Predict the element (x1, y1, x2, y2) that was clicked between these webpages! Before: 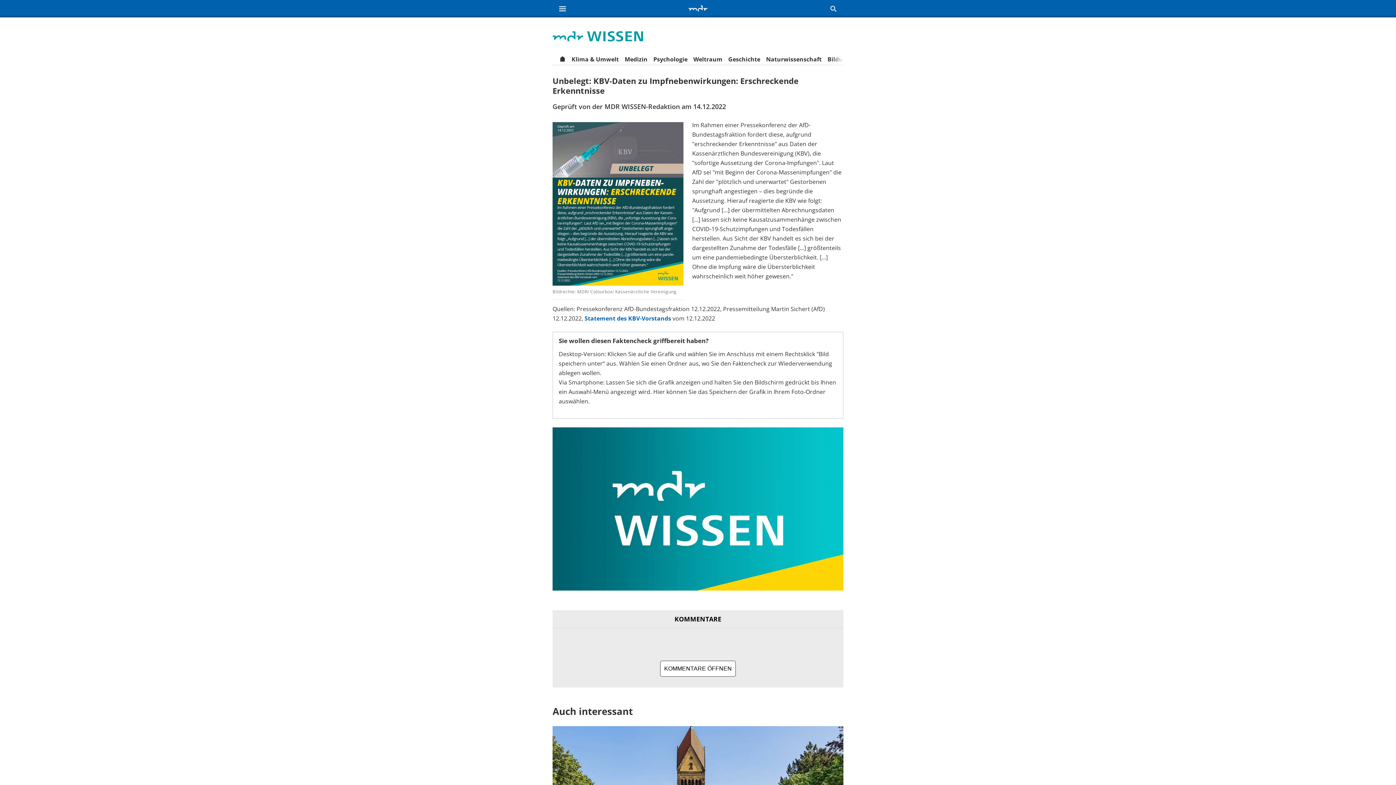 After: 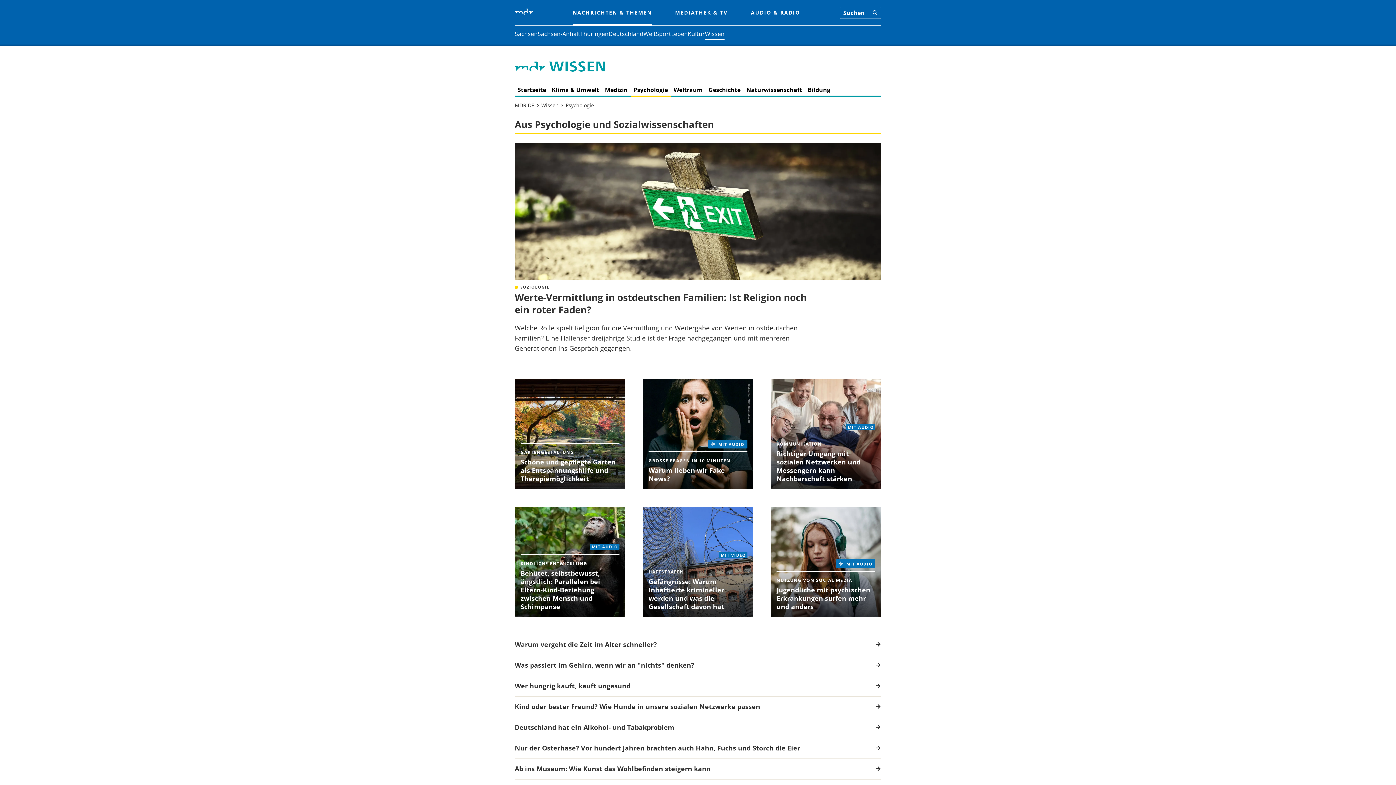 Action: bbox: (653, 55, 687, 63) label: Psychologie